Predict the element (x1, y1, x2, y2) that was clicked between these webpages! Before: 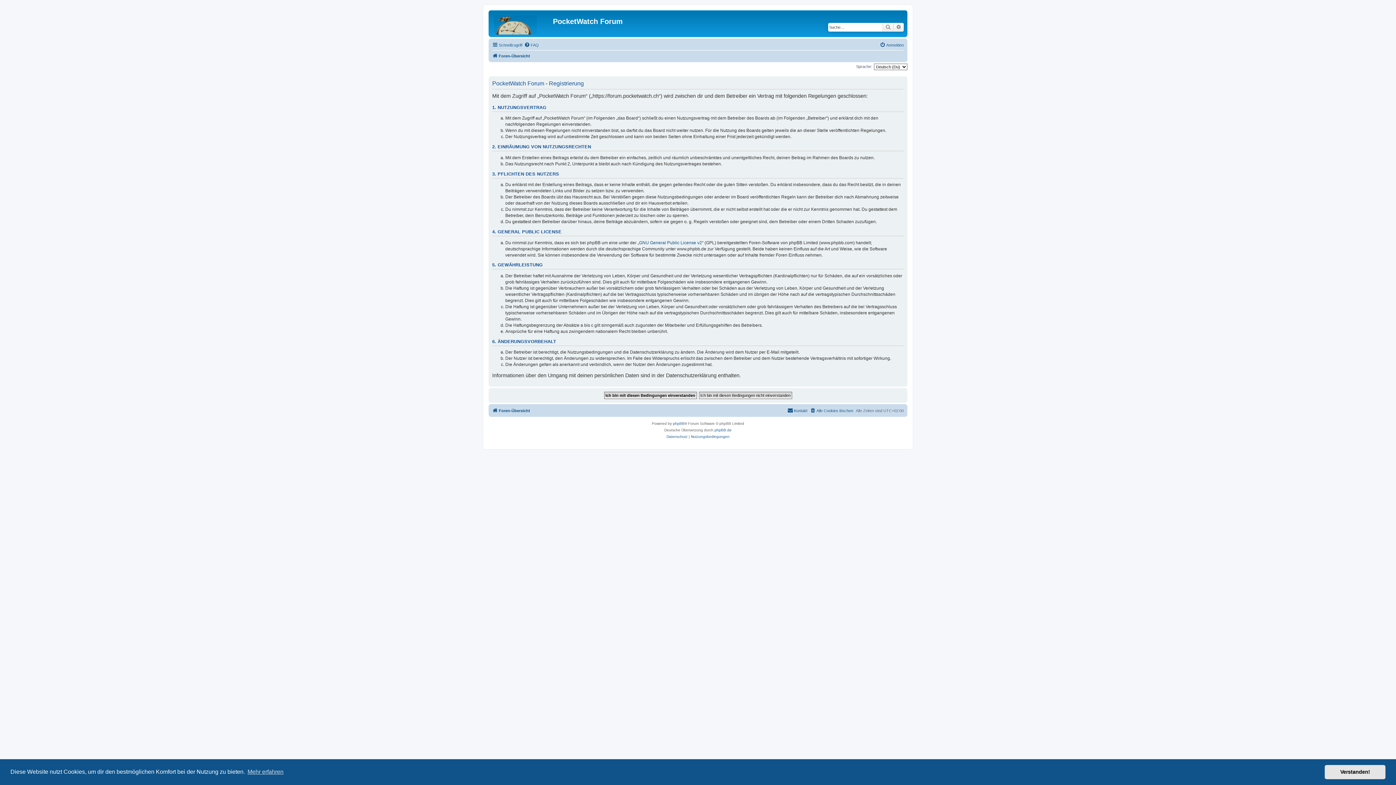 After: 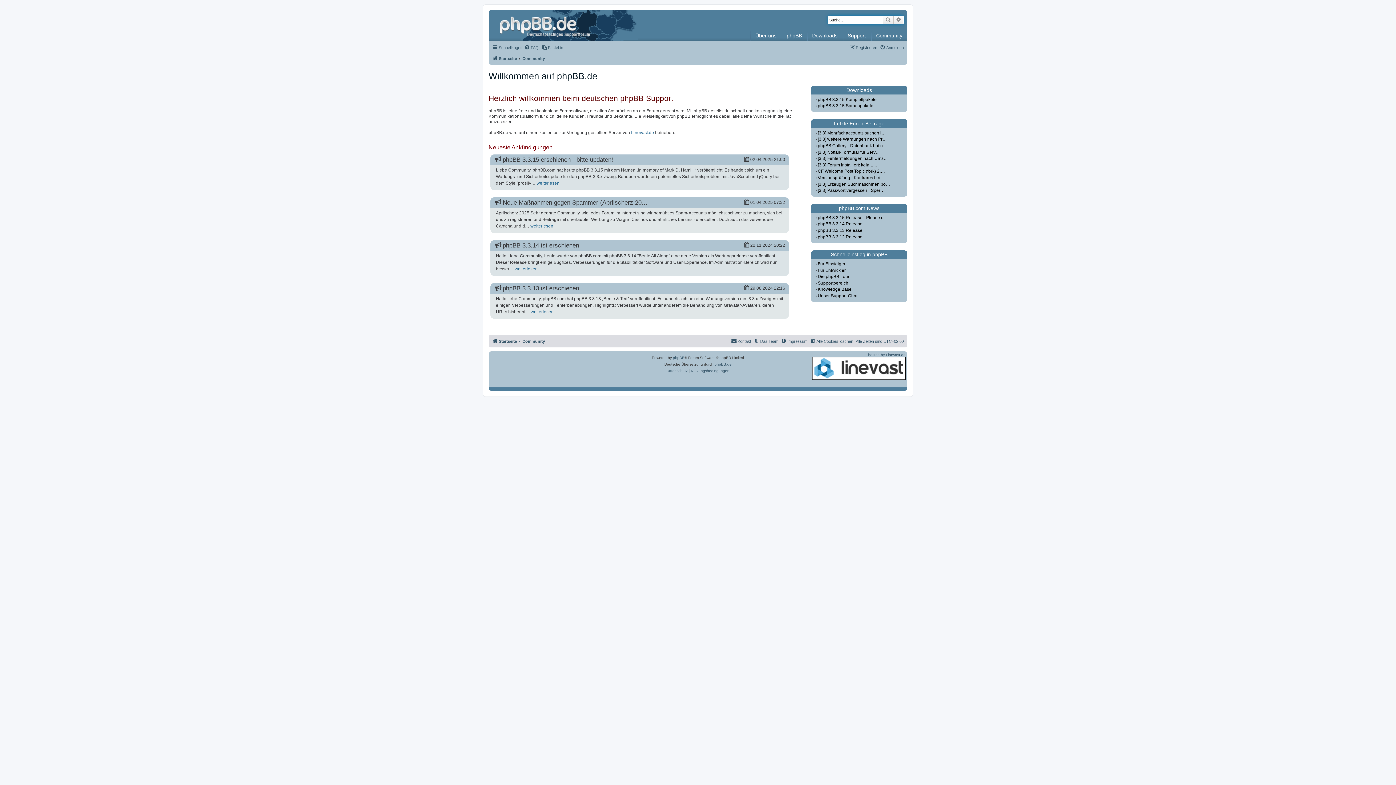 Action: label: phpBB.de bbox: (714, 427, 731, 433)